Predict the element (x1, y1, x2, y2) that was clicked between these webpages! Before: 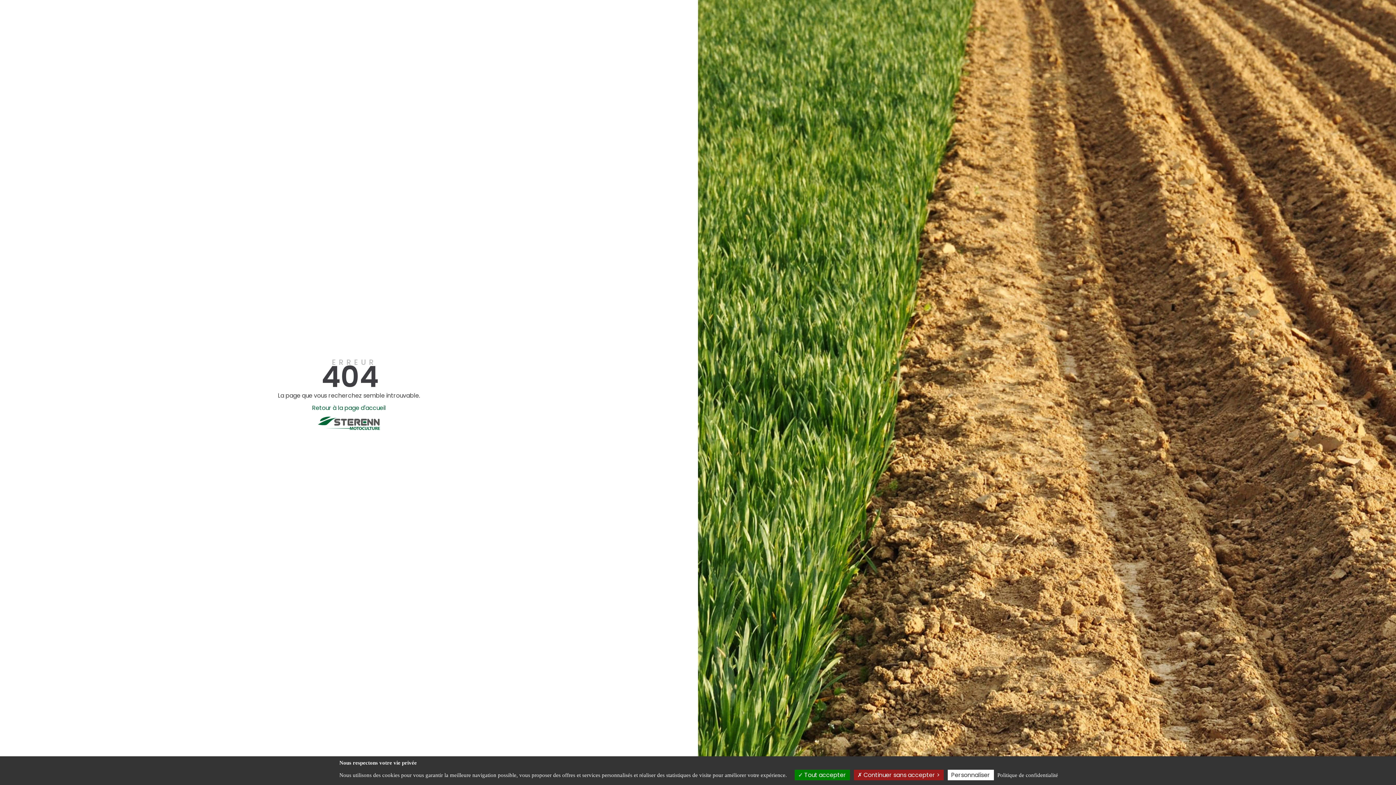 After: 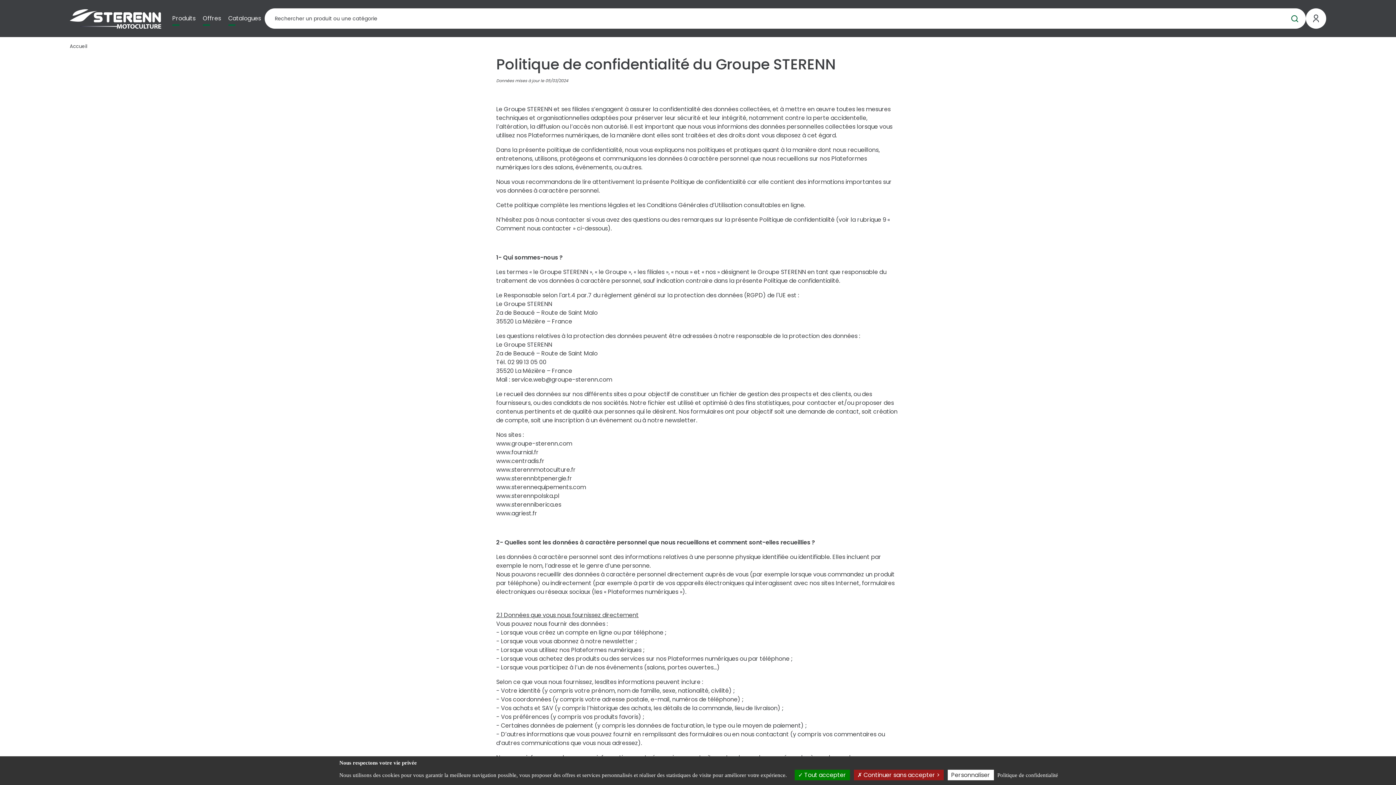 Action: bbox: (995, 772, 1060, 779) label: Politique de confidentialité